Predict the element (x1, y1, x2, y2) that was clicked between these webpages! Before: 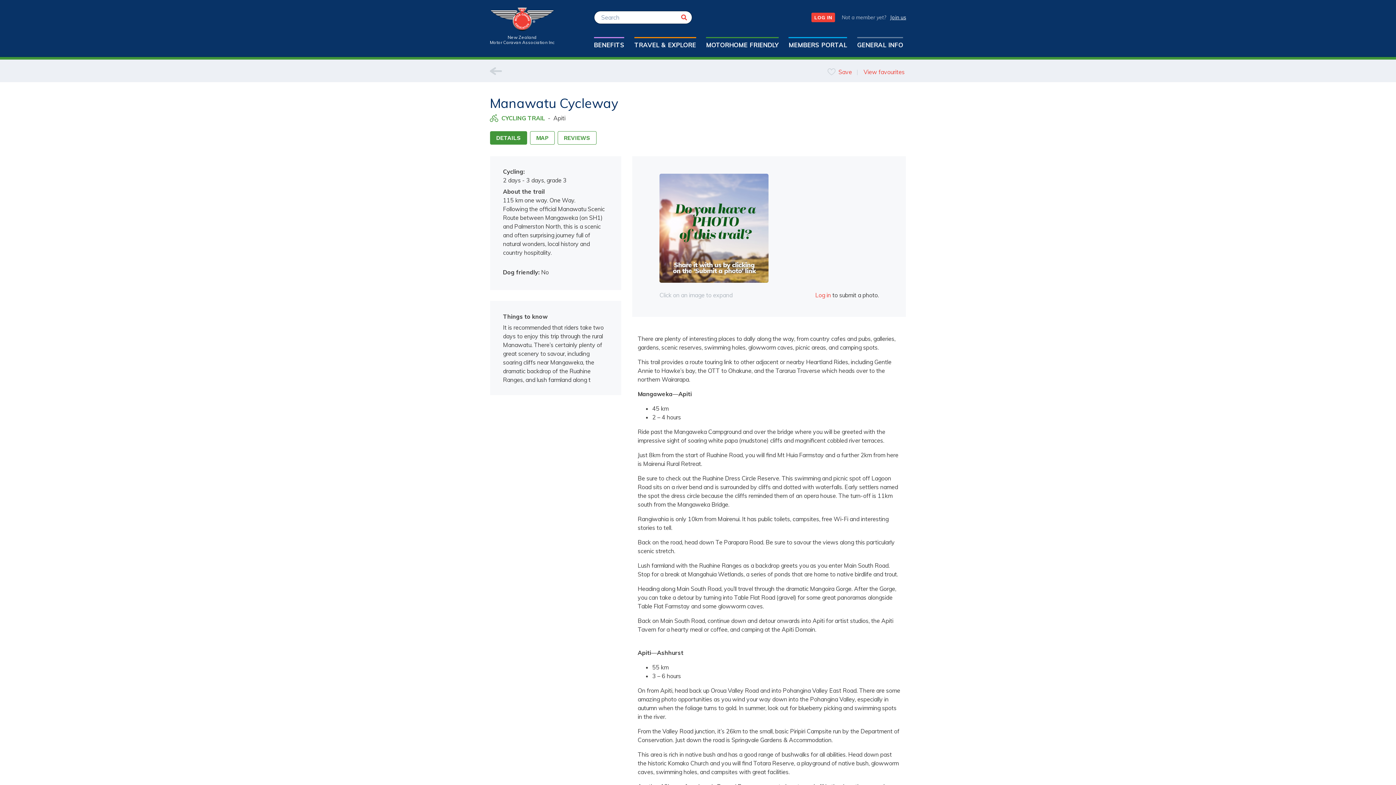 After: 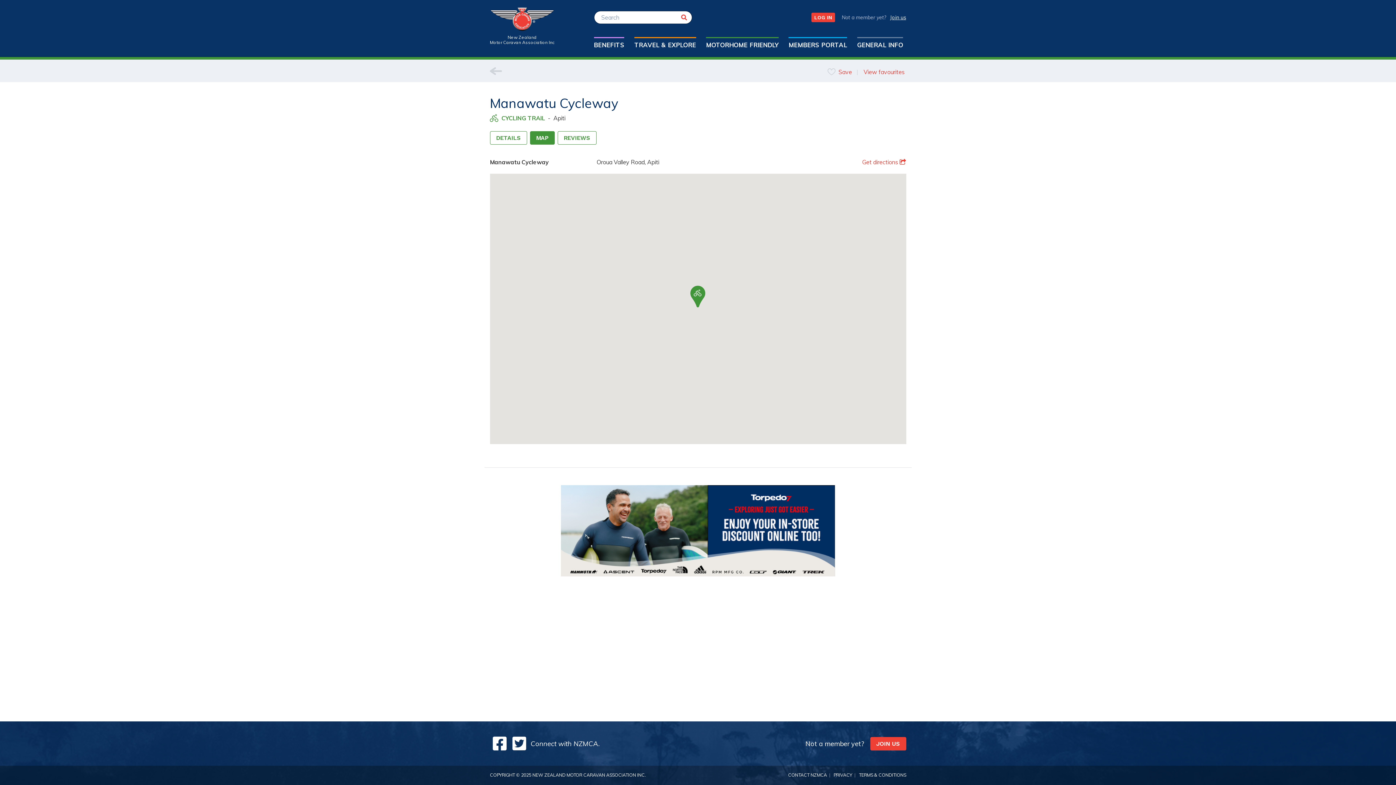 Action: label: MAP bbox: (530, 131, 554, 144)